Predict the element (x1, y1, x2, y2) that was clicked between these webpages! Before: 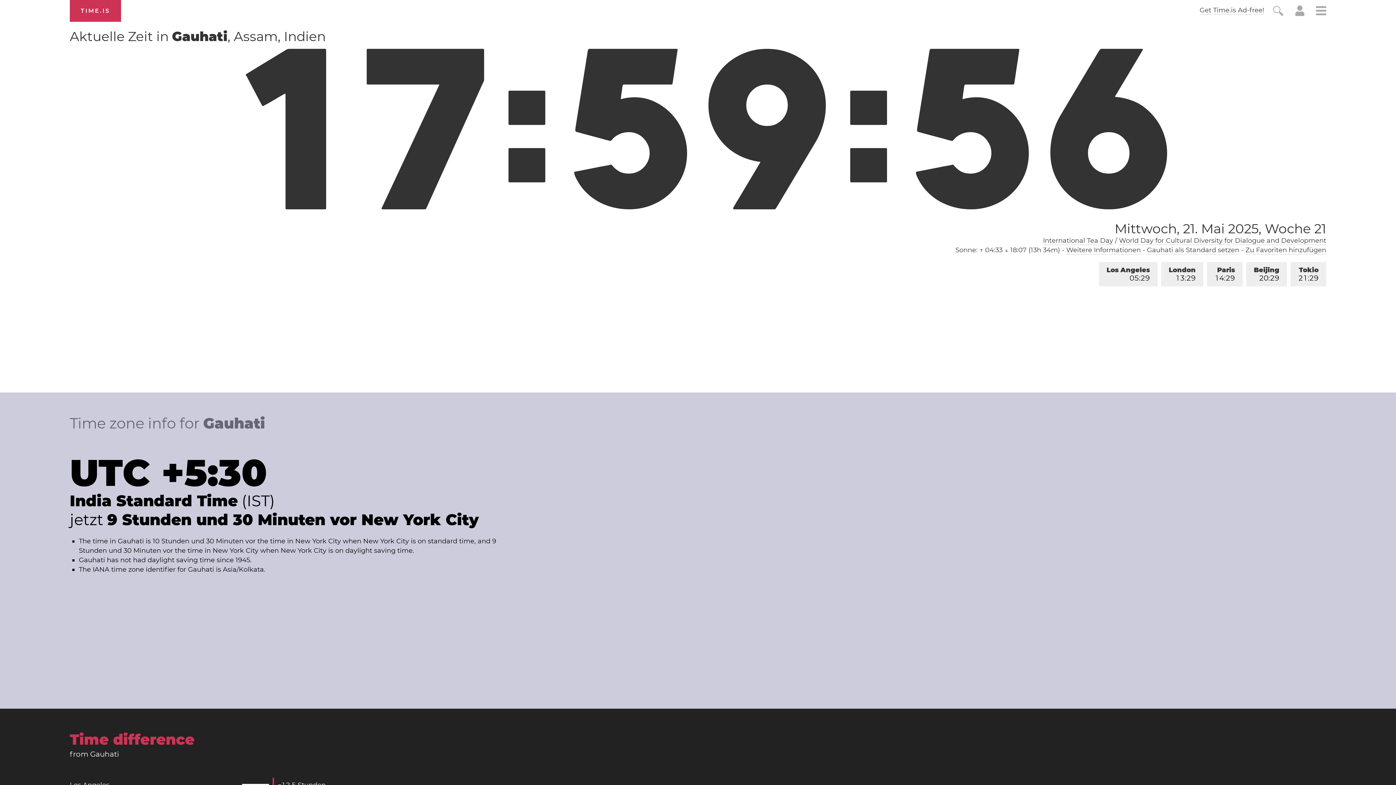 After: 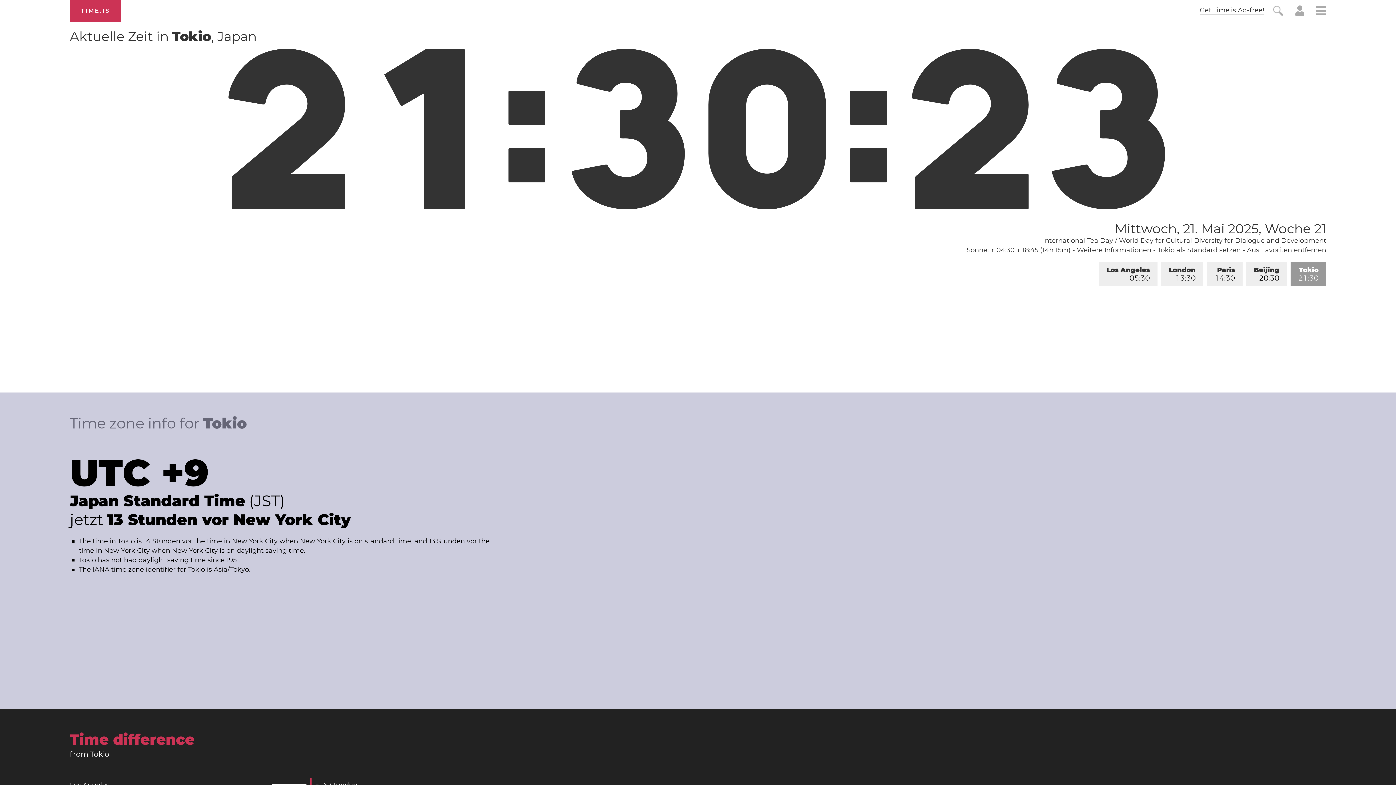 Action: label: Tokio
21:29 bbox: (1290, 262, 1326, 286)